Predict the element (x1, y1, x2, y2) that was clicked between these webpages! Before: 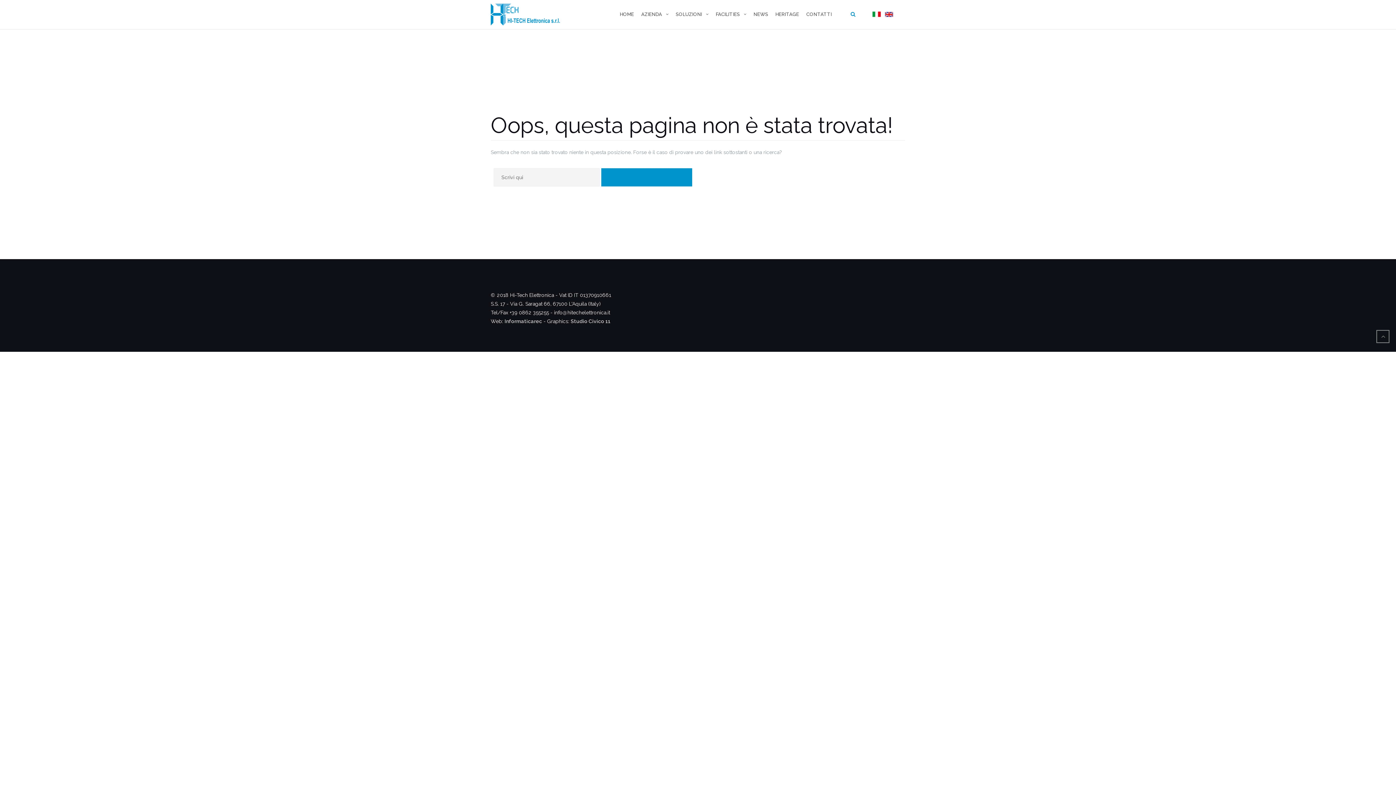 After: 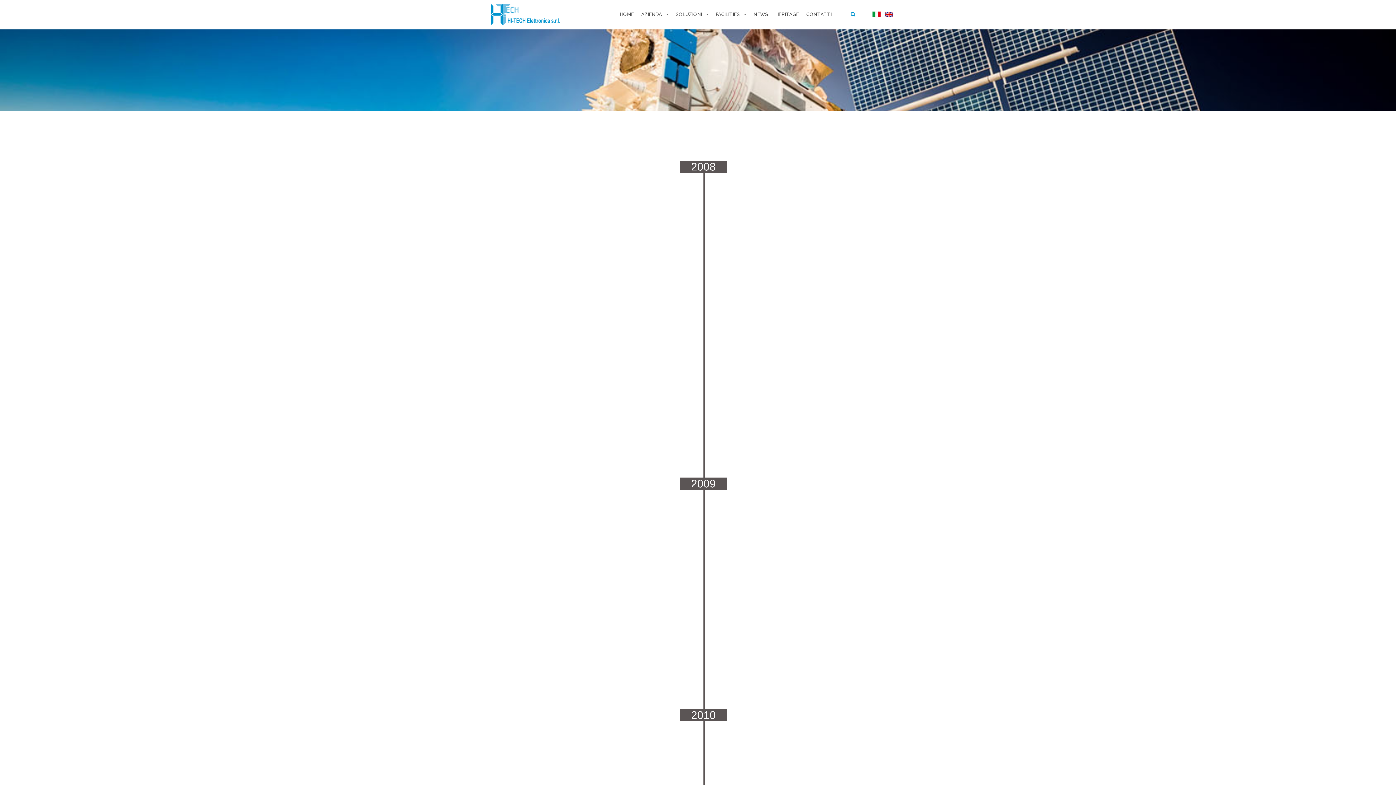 Action: label: HERITAGE bbox: (775, 4, 799, 24)